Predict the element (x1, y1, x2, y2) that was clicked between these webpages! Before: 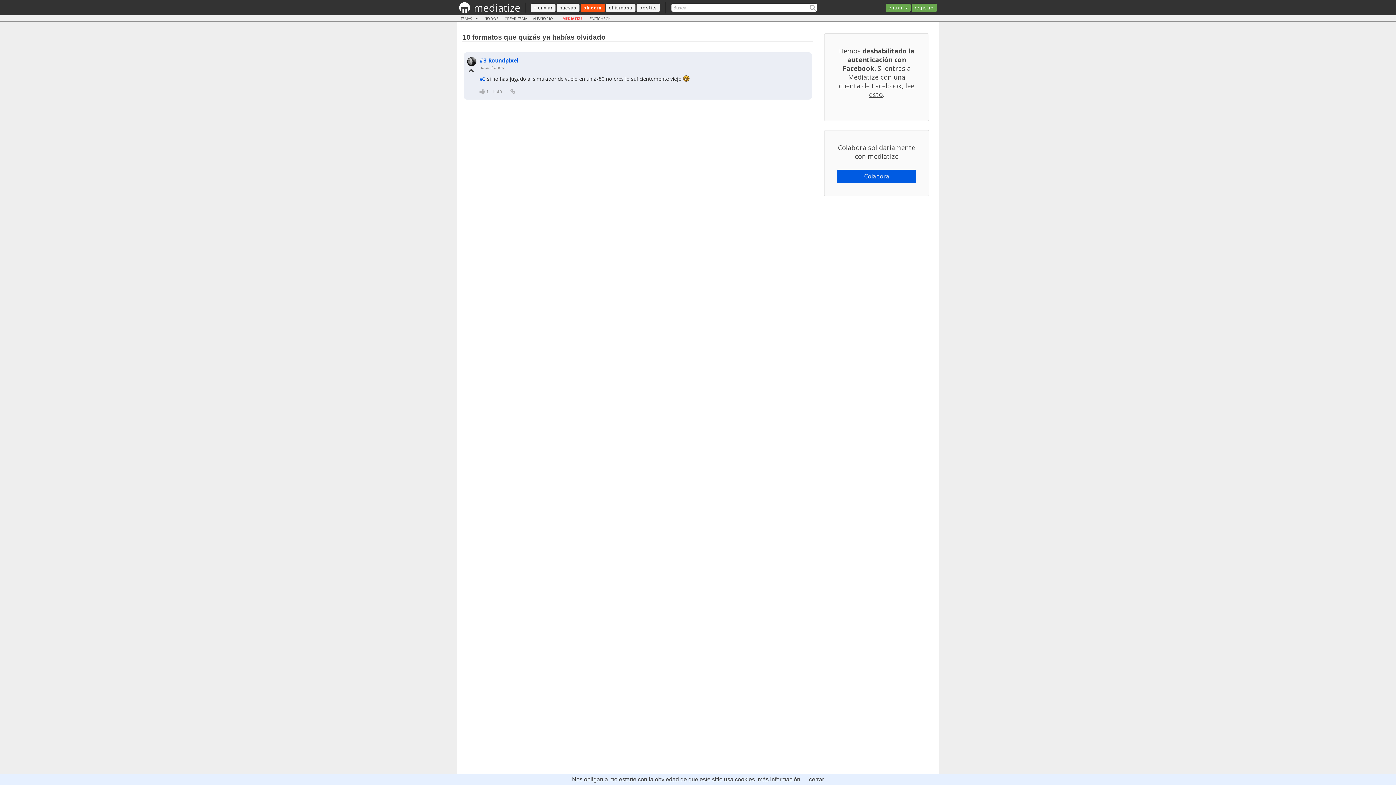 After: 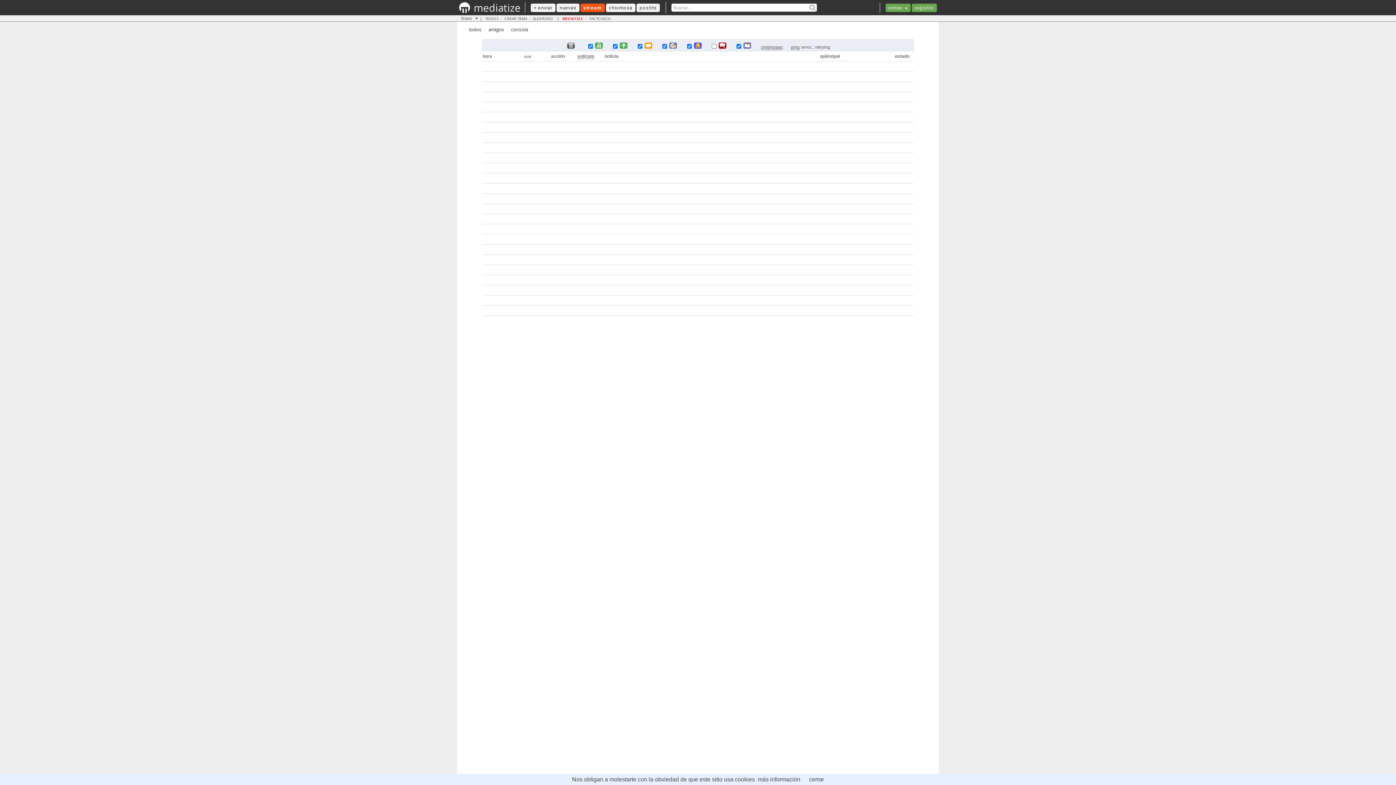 Action: label: chismosa bbox: (606, 3, 635, 12)